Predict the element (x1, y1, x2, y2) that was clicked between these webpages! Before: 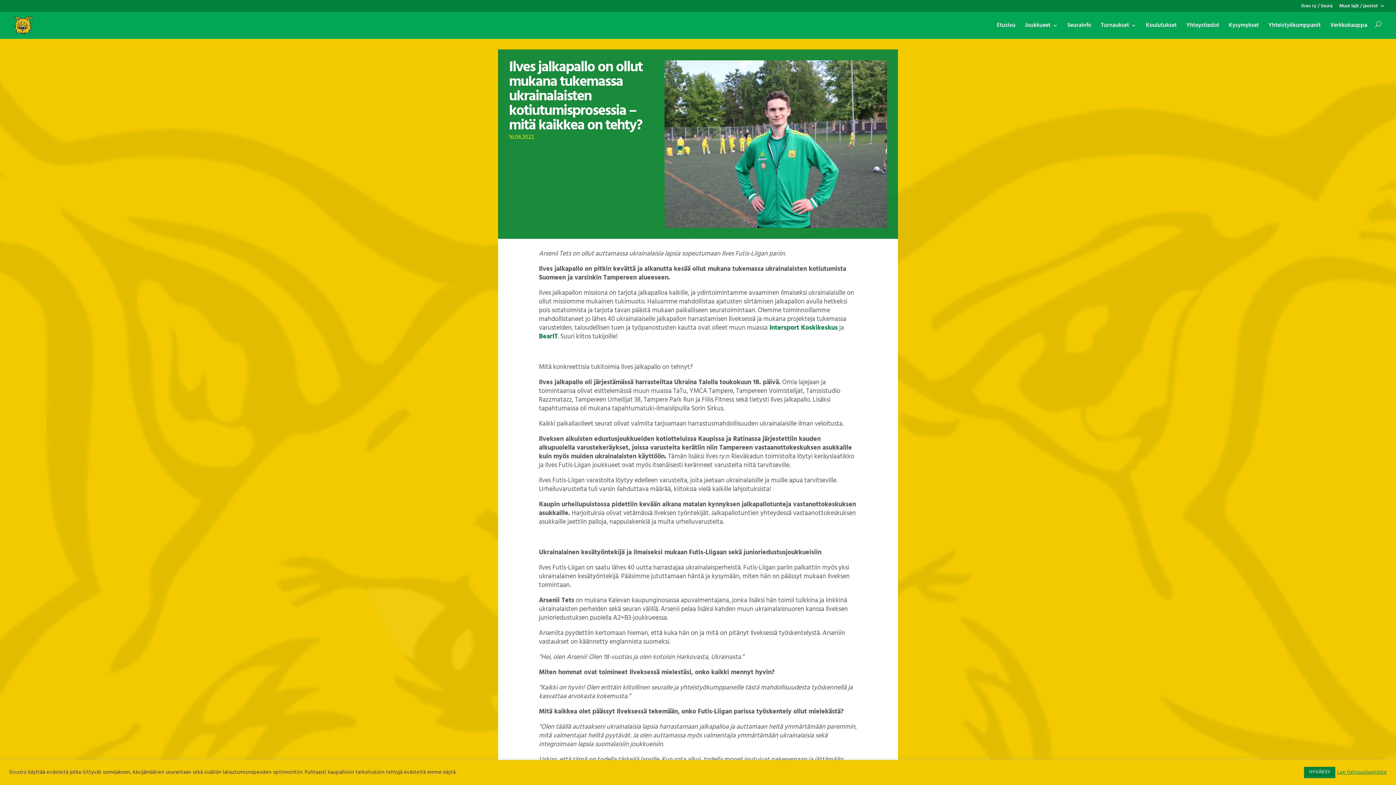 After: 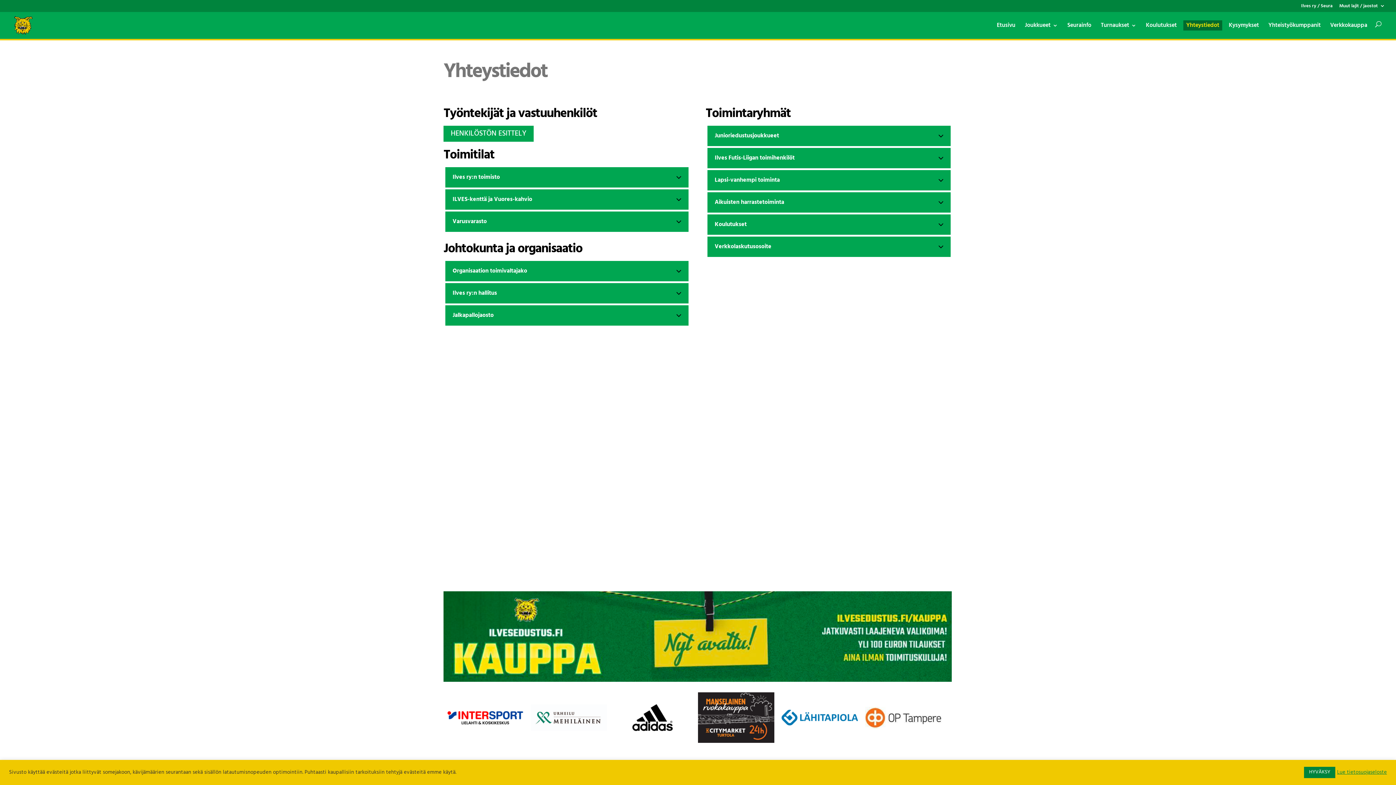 Action: label: Yhteystiedot bbox: (1186, 22, 1219, 38)